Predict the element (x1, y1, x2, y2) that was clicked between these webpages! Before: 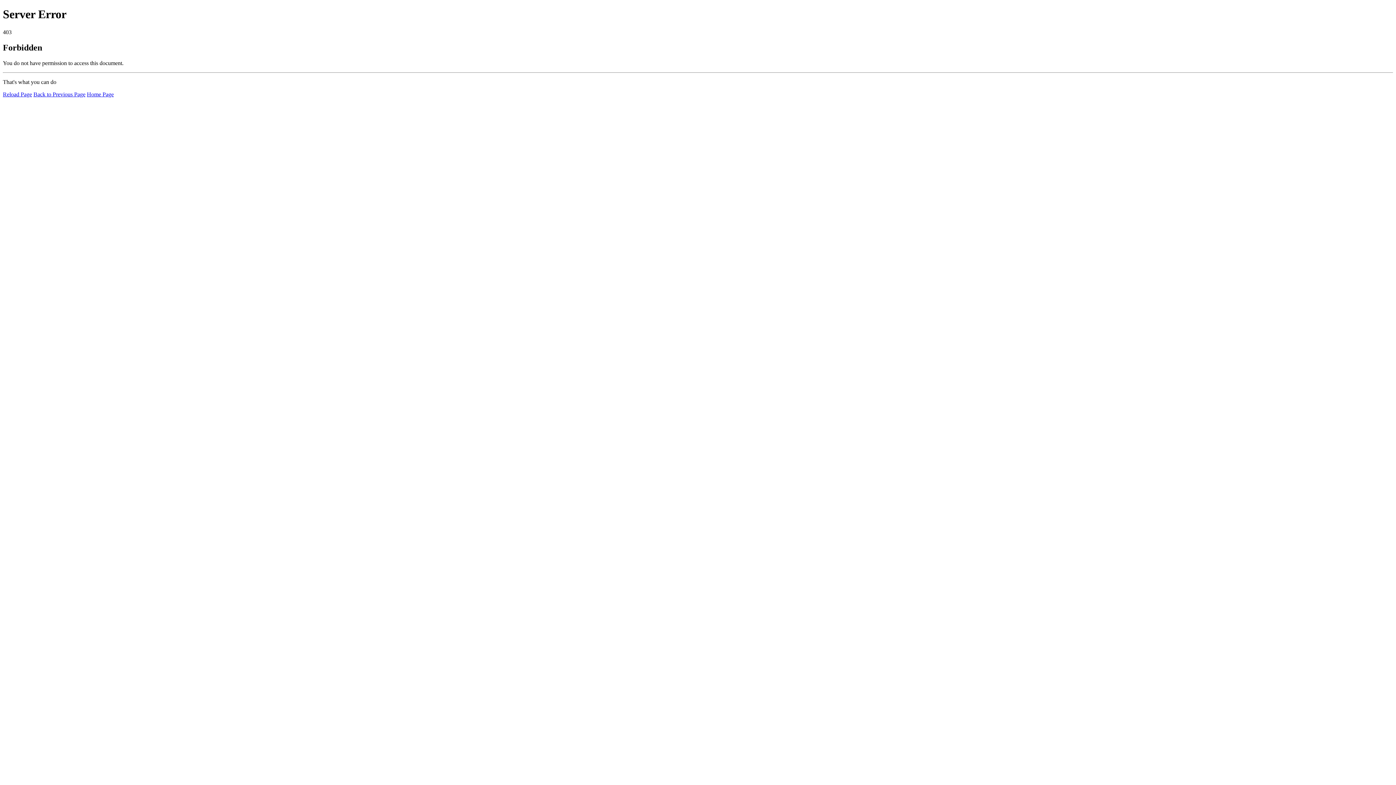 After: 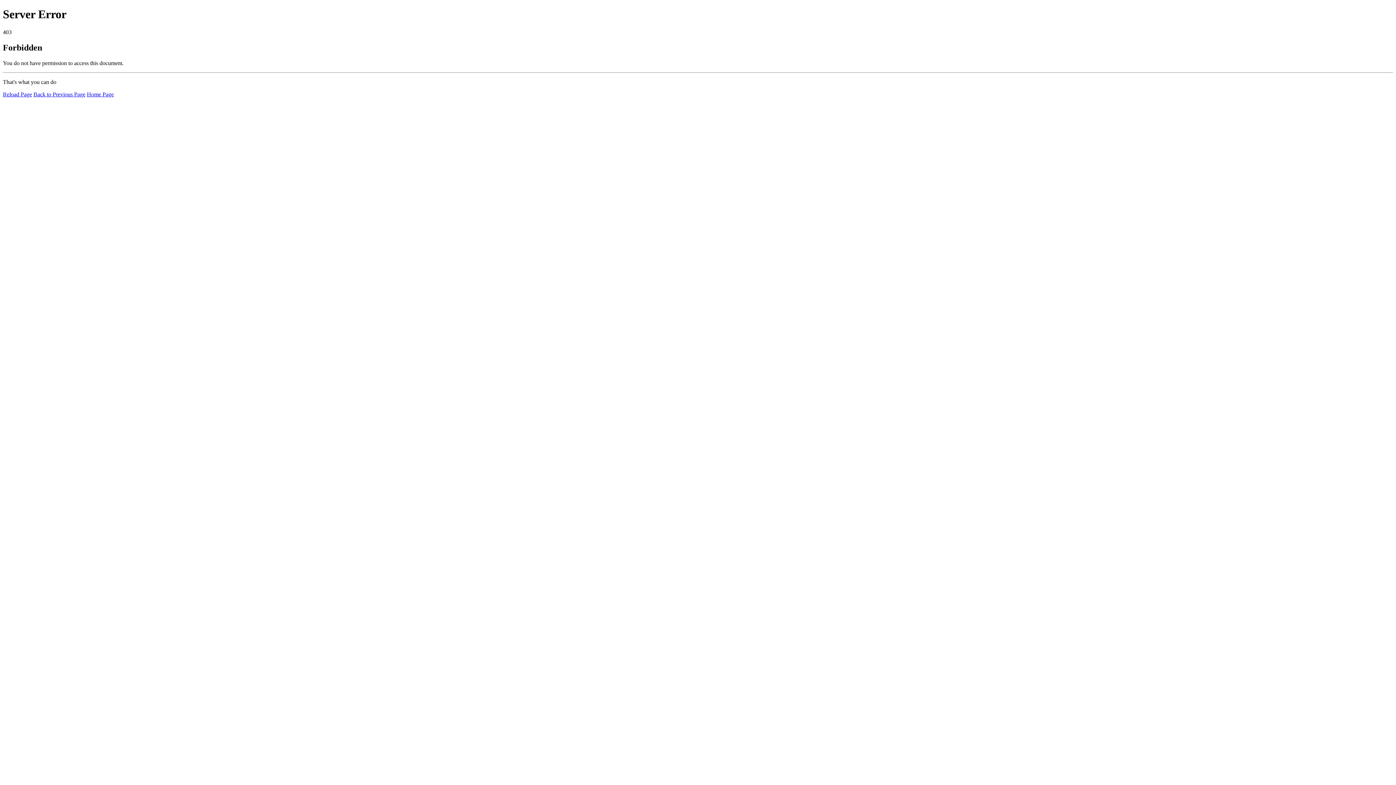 Action: bbox: (86, 91, 113, 97) label: Home Page